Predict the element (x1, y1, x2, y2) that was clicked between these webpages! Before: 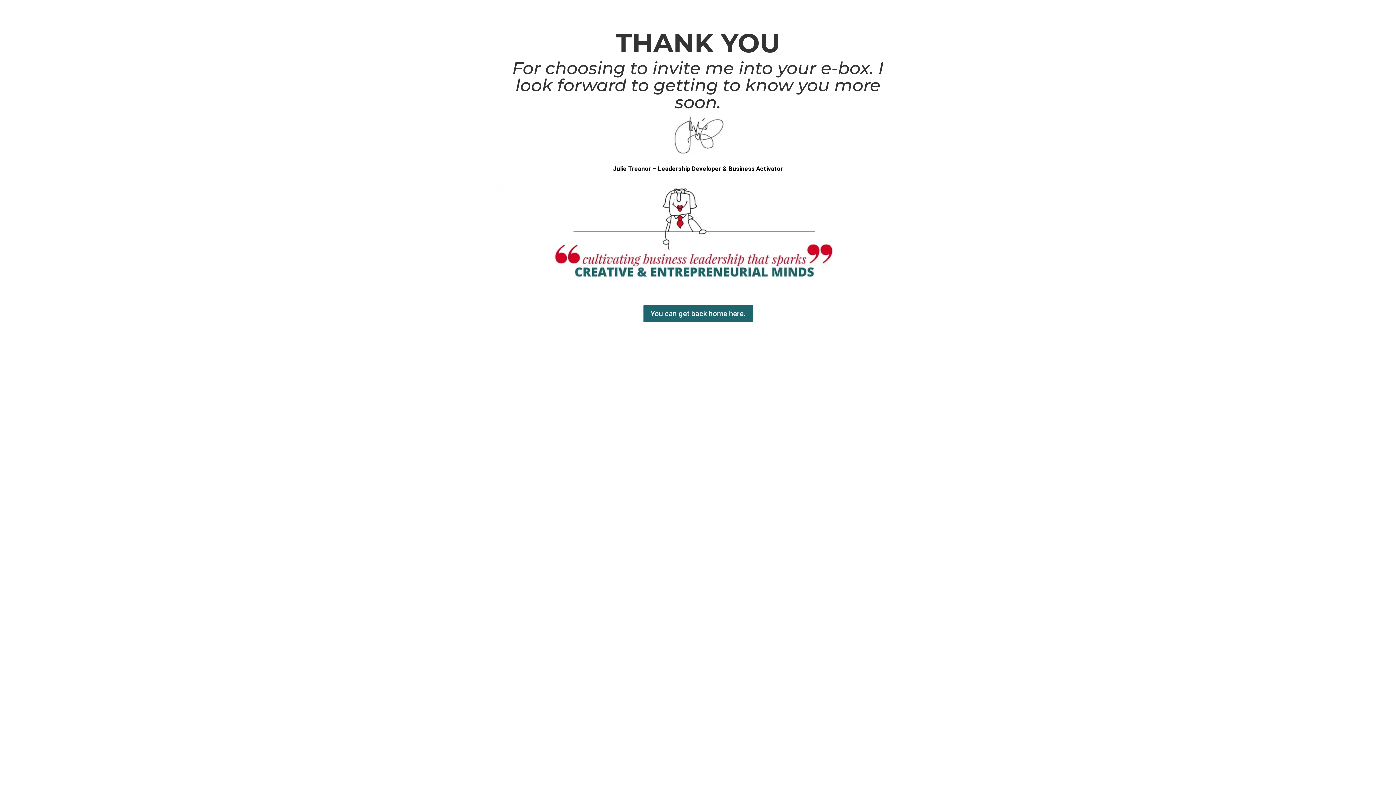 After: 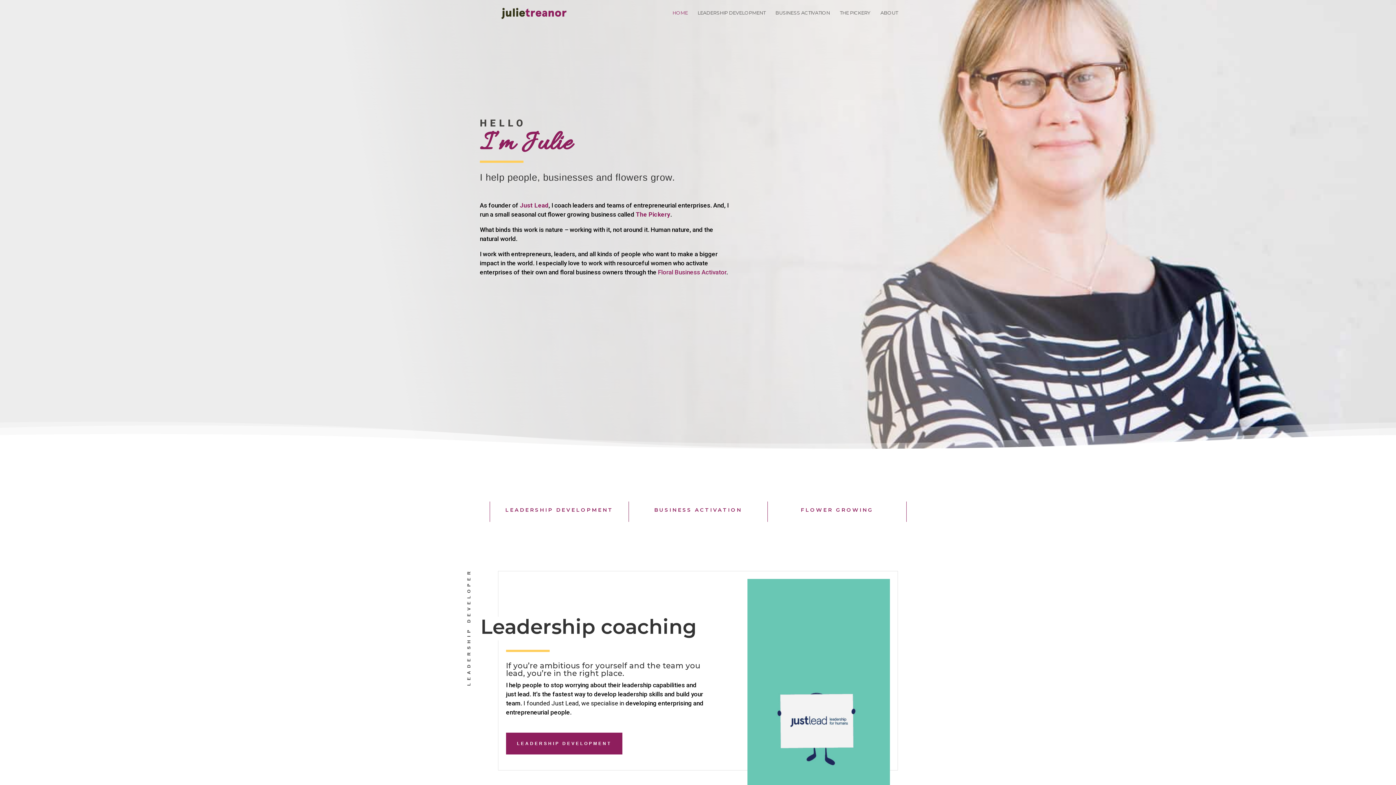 Action: label: You can get back home here. bbox: (642, 304, 753, 322)